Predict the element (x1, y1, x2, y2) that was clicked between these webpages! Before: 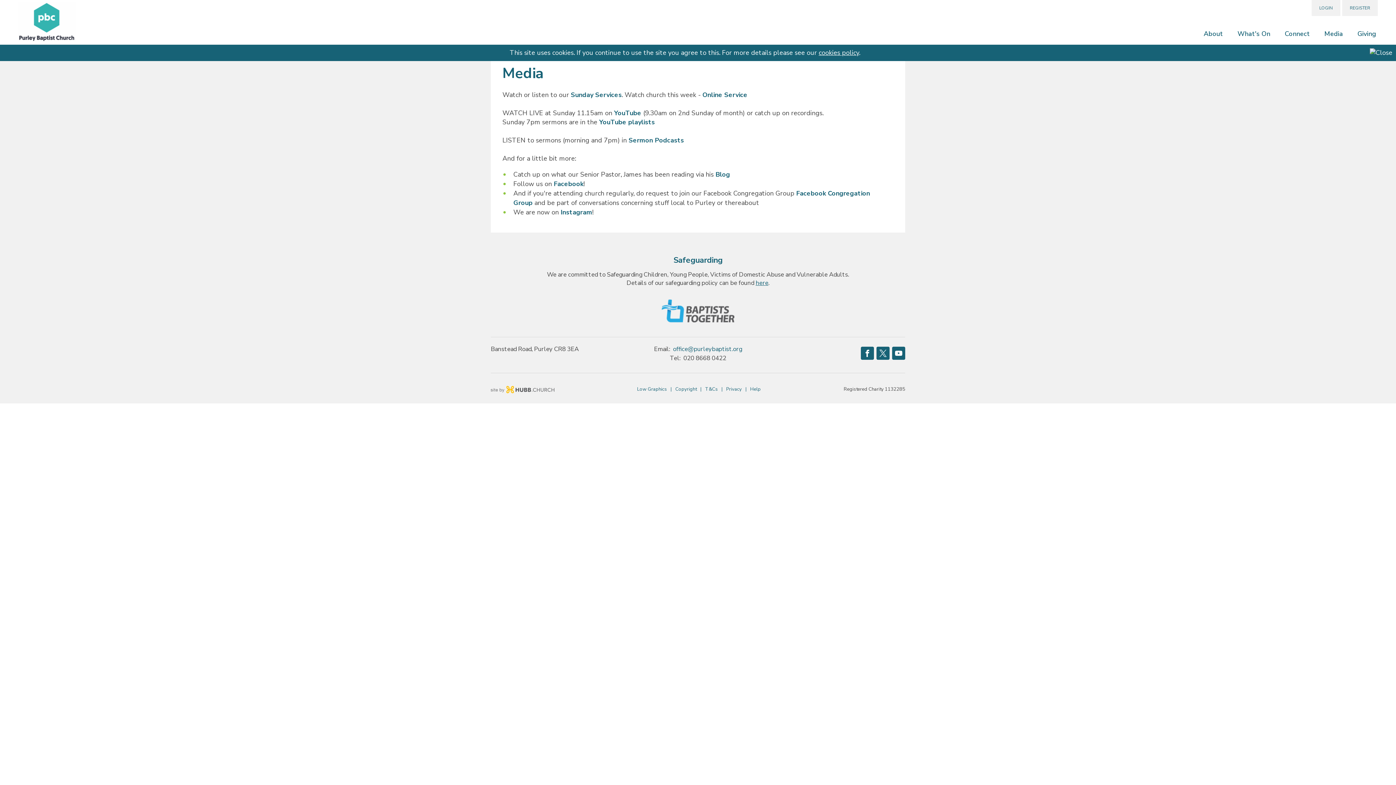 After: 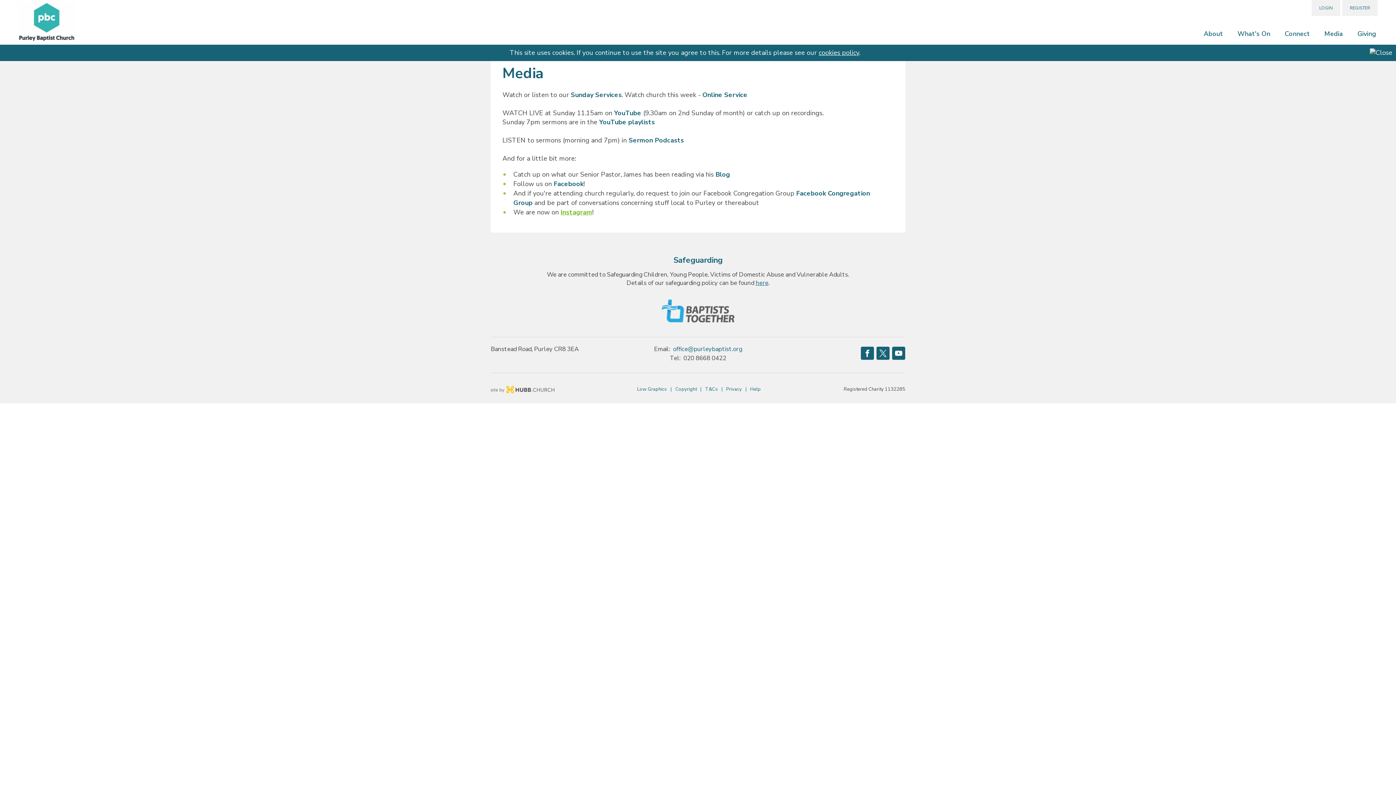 Action: bbox: (560, 208, 592, 216) label: Instagram